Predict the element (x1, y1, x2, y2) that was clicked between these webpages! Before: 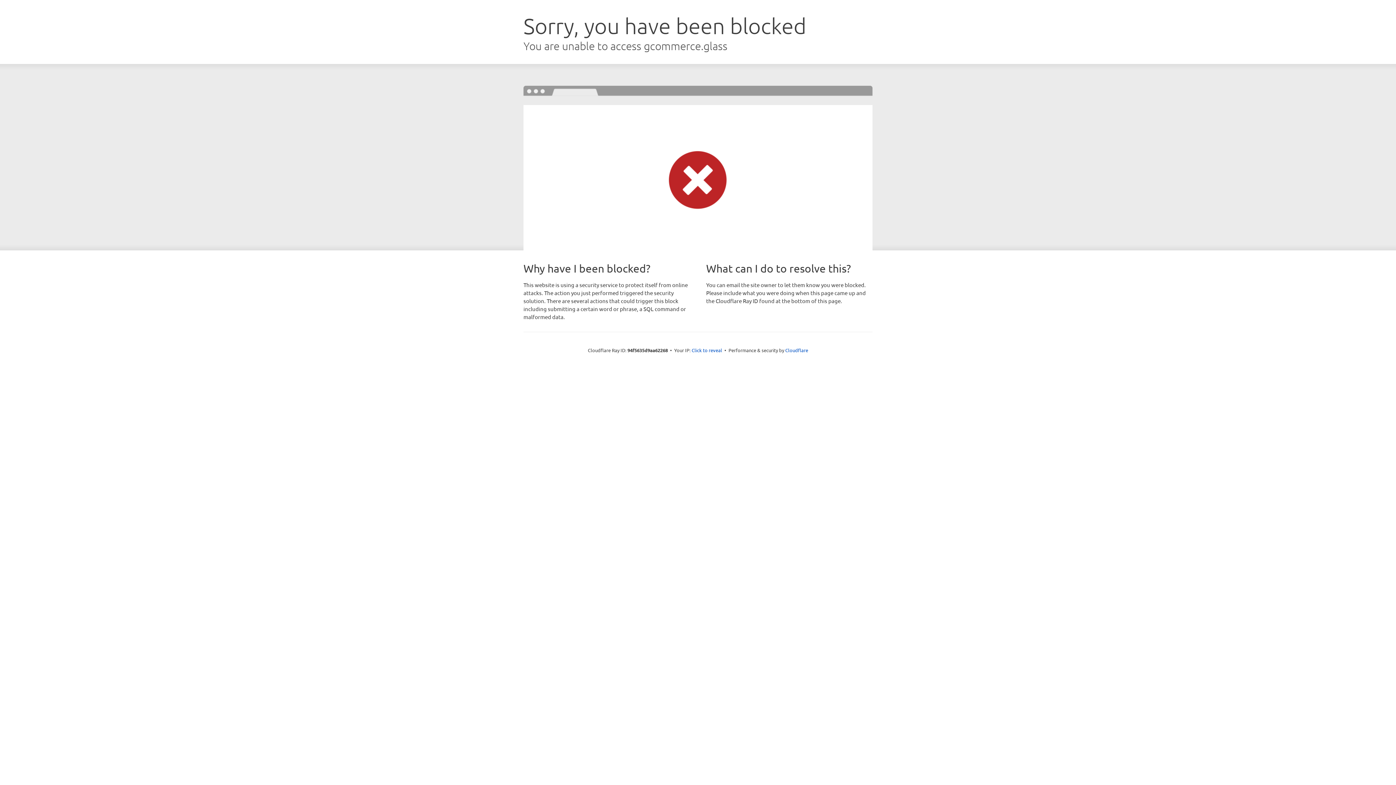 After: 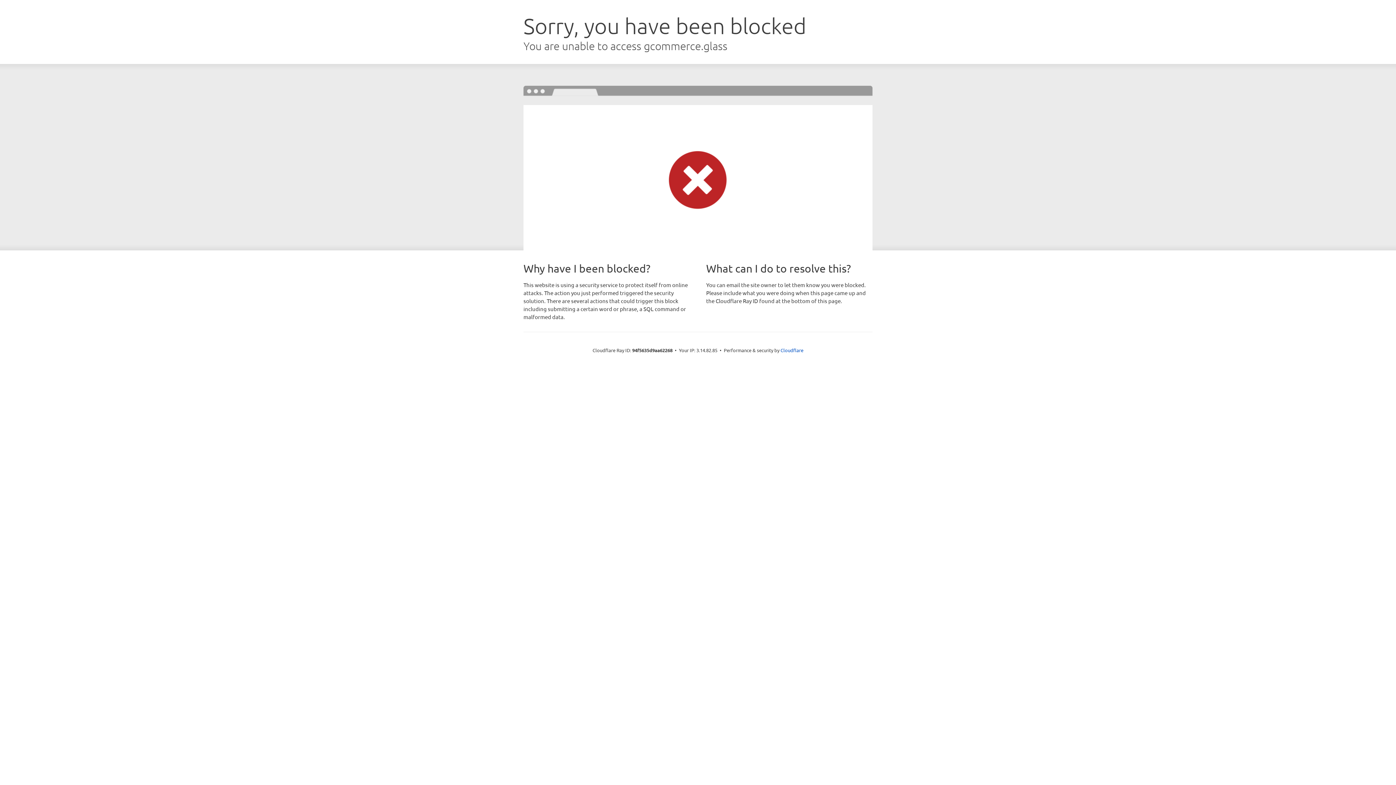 Action: bbox: (691, 346, 722, 353) label: Click to reveal